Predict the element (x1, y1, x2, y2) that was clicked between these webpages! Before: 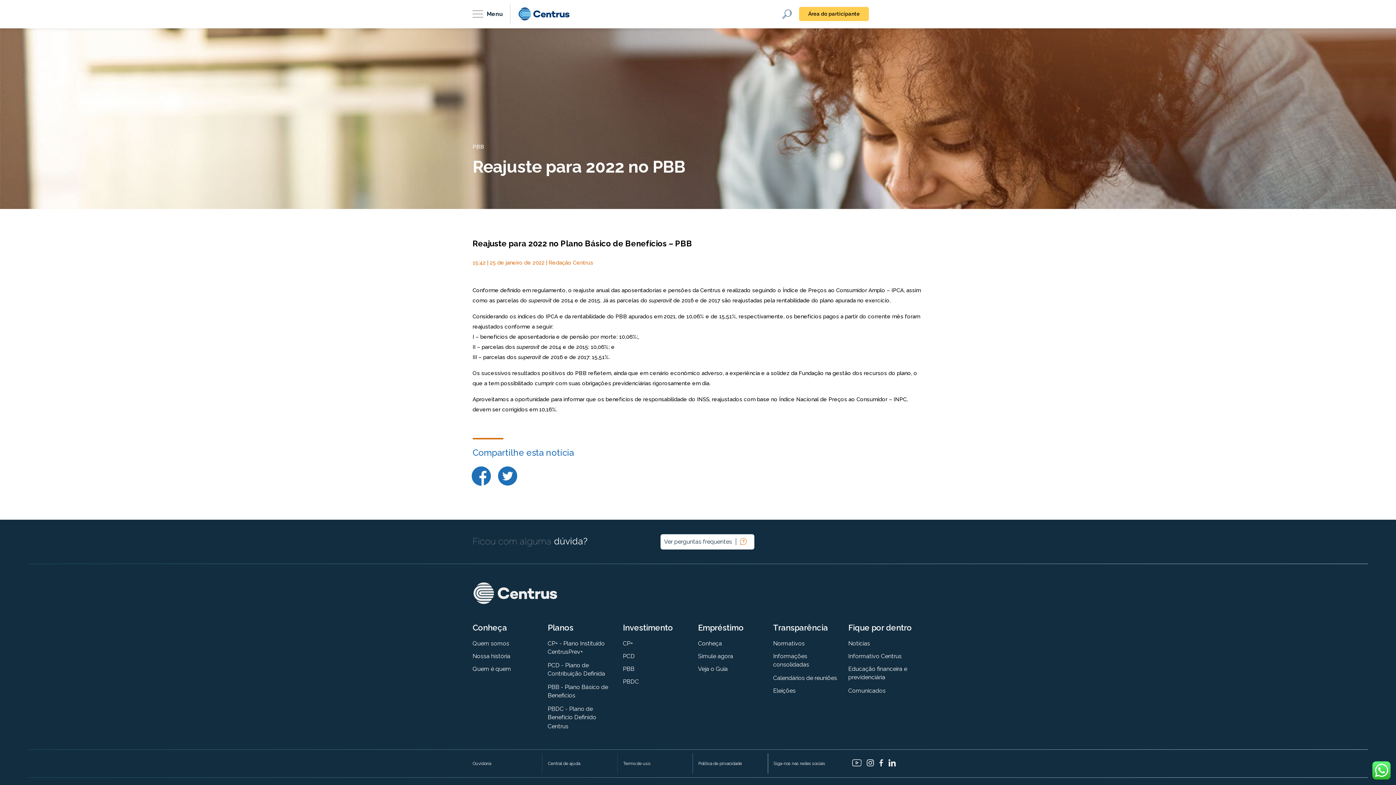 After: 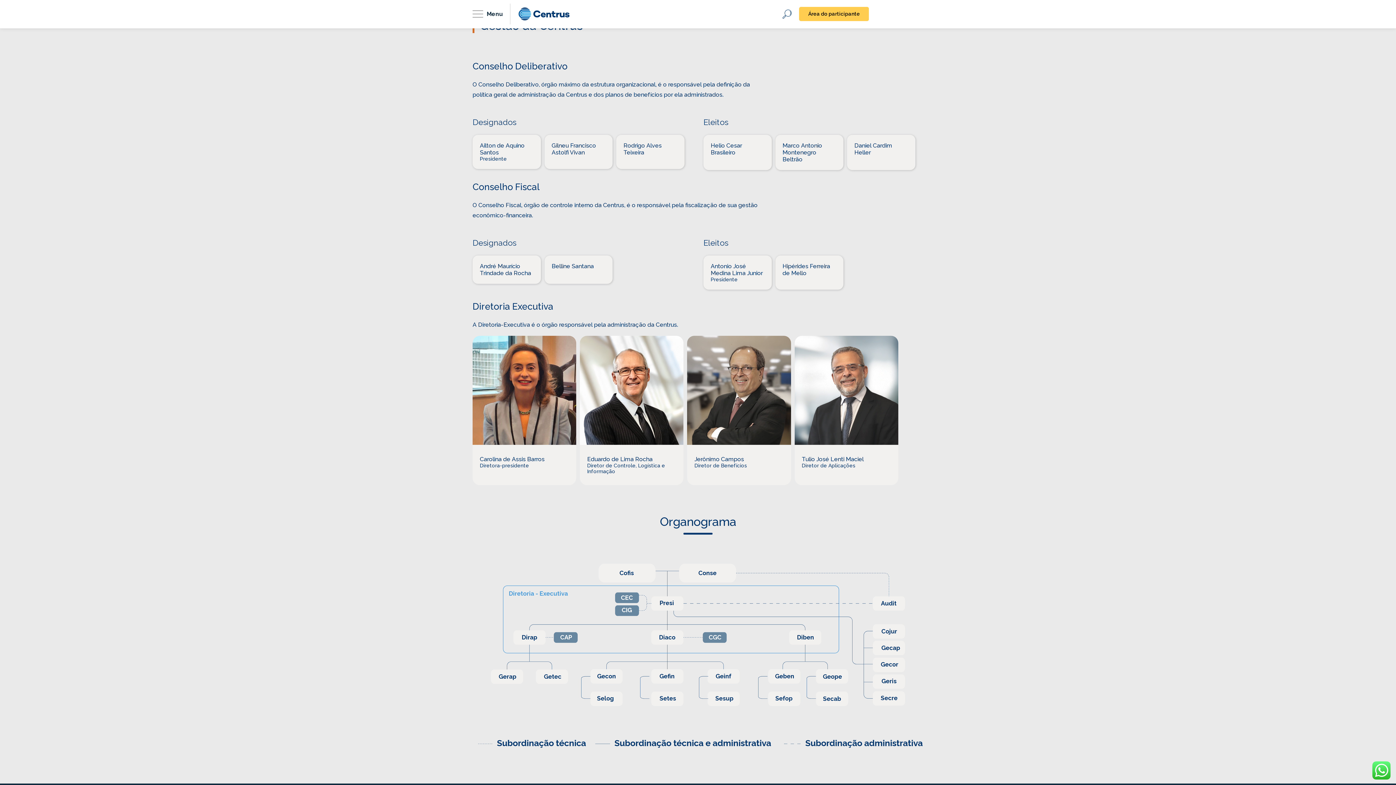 Action: bbox: (472, 665, 511, 672) label: Quem é quem